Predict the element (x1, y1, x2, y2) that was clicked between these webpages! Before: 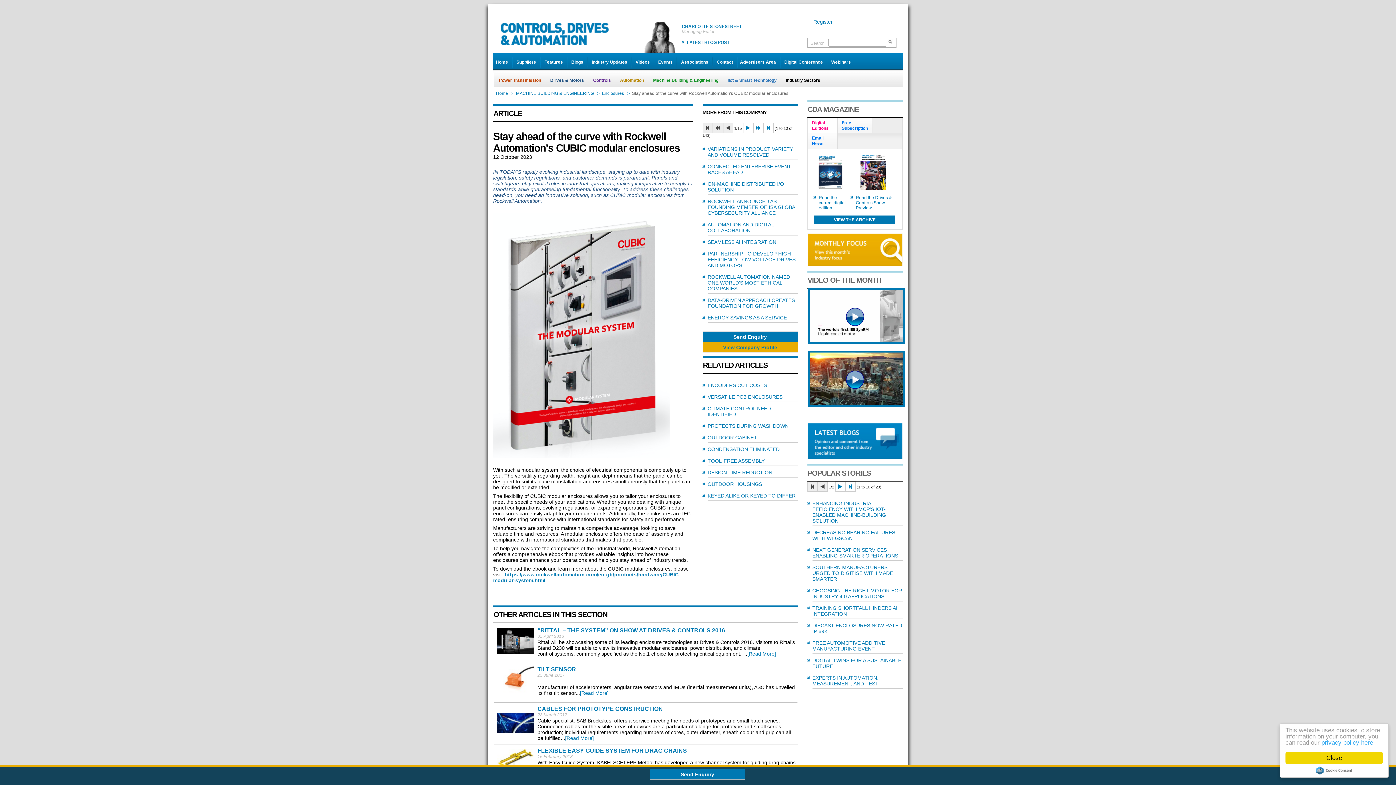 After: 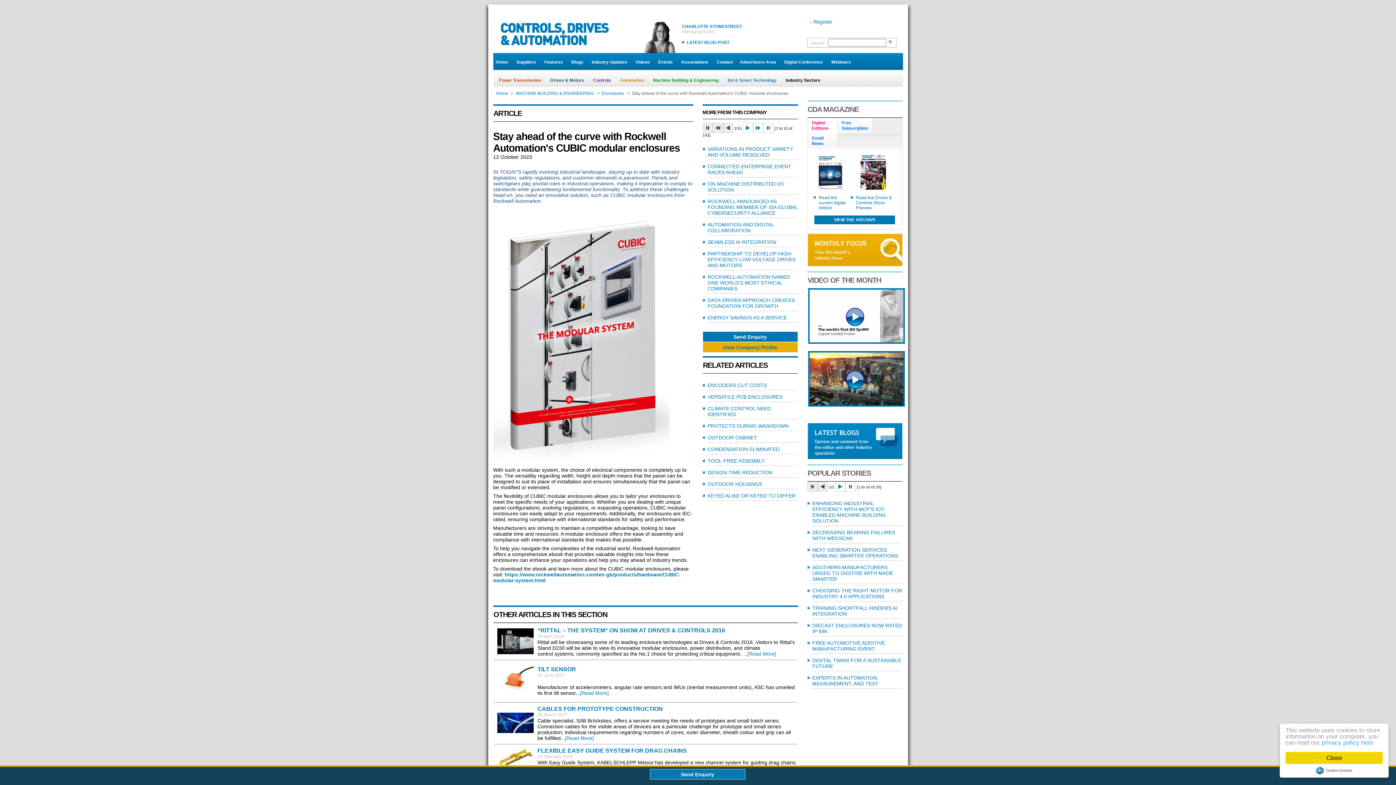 Action: label: Read the Drives & Controls Show Preview bbox: (856, 195, 892, 210)